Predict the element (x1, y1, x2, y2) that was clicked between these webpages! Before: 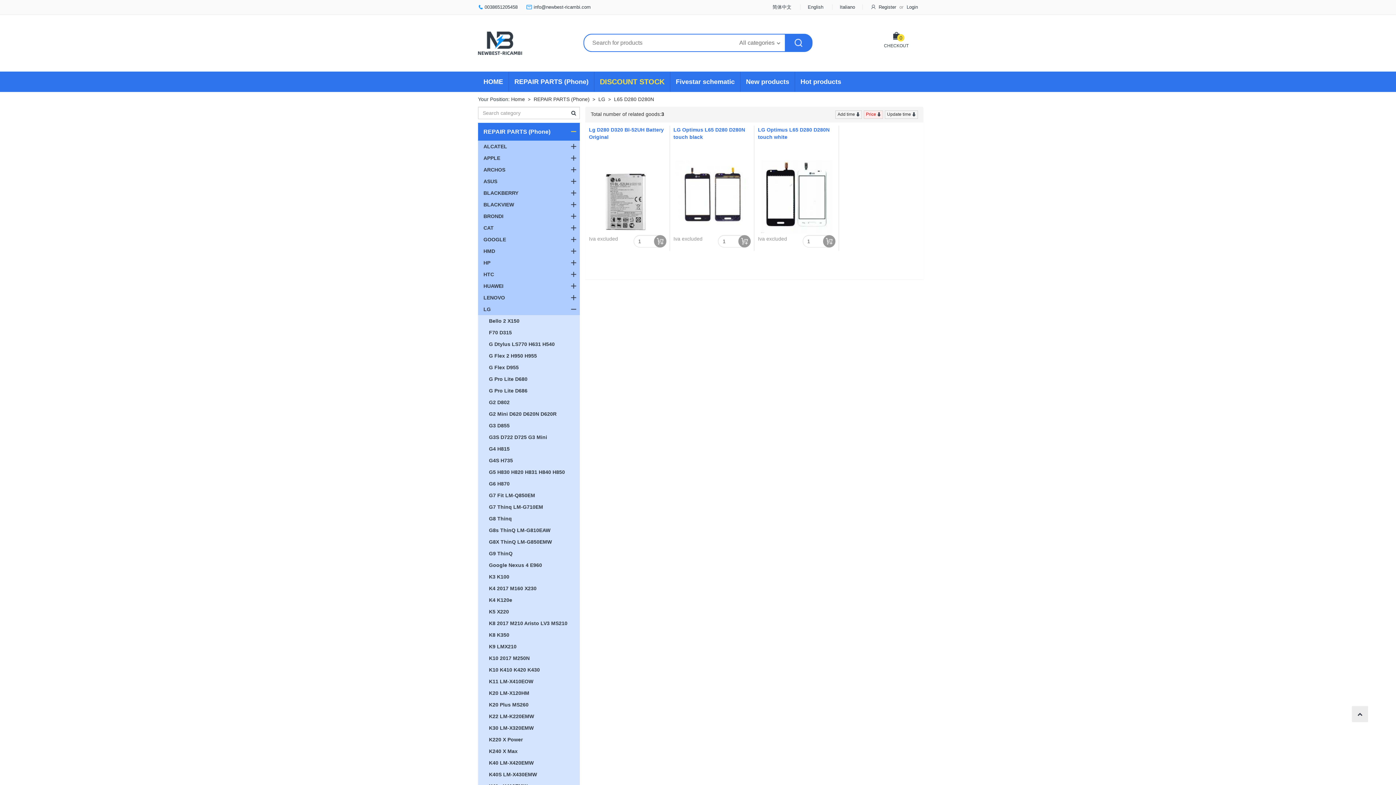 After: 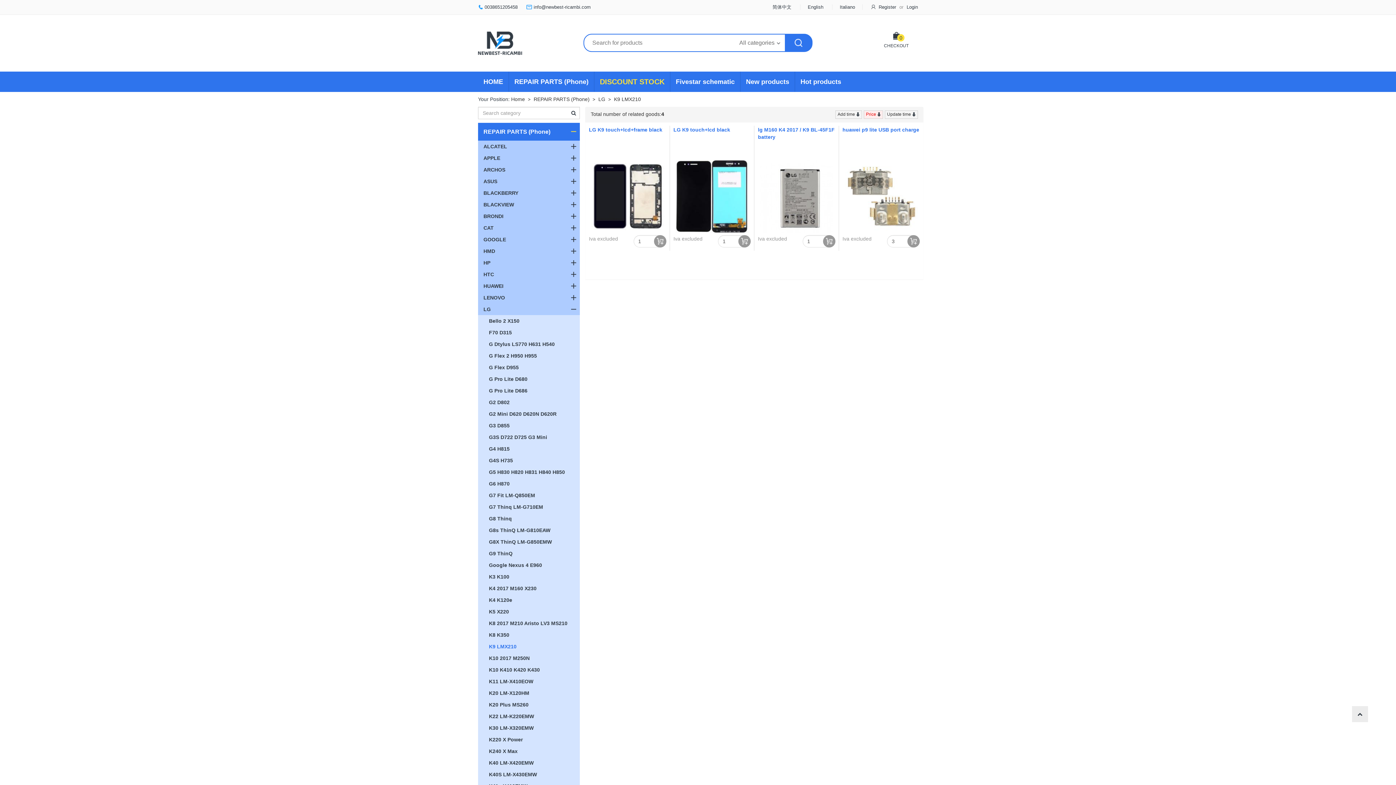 Action: label: K9 LMX210 bbox: (478, 641, 580, 652)